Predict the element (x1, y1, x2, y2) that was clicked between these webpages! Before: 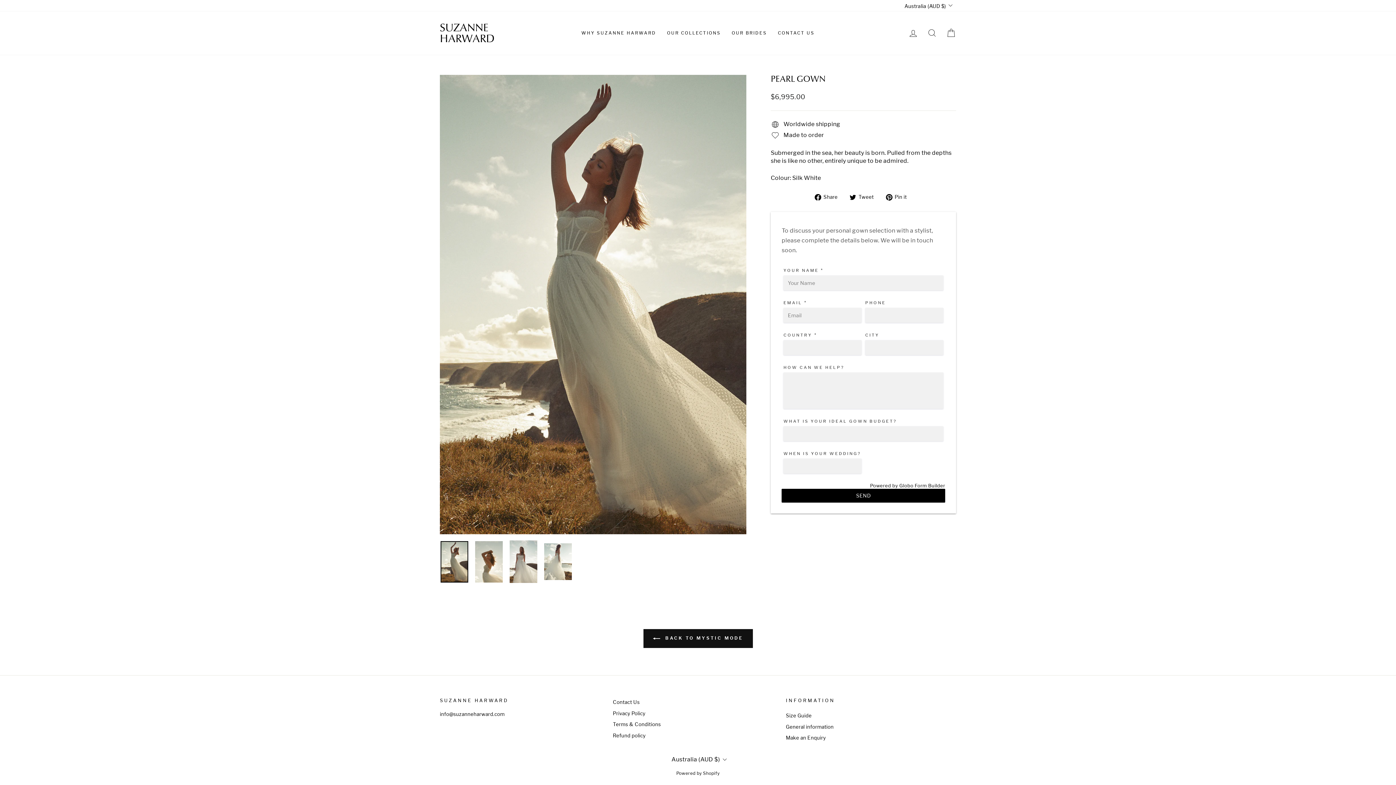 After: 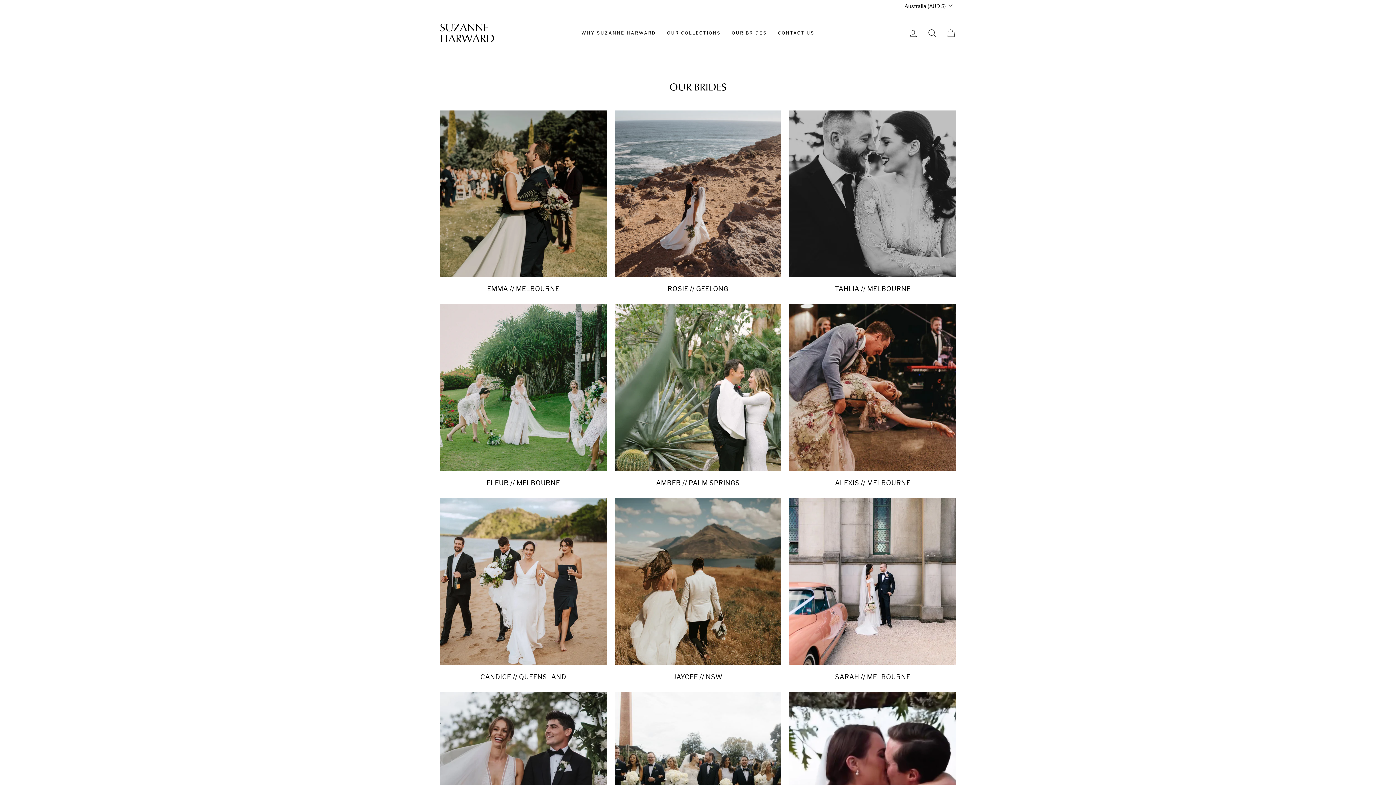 Action: label: OUR BRIDES bbox: (726, 27, 772, 38)